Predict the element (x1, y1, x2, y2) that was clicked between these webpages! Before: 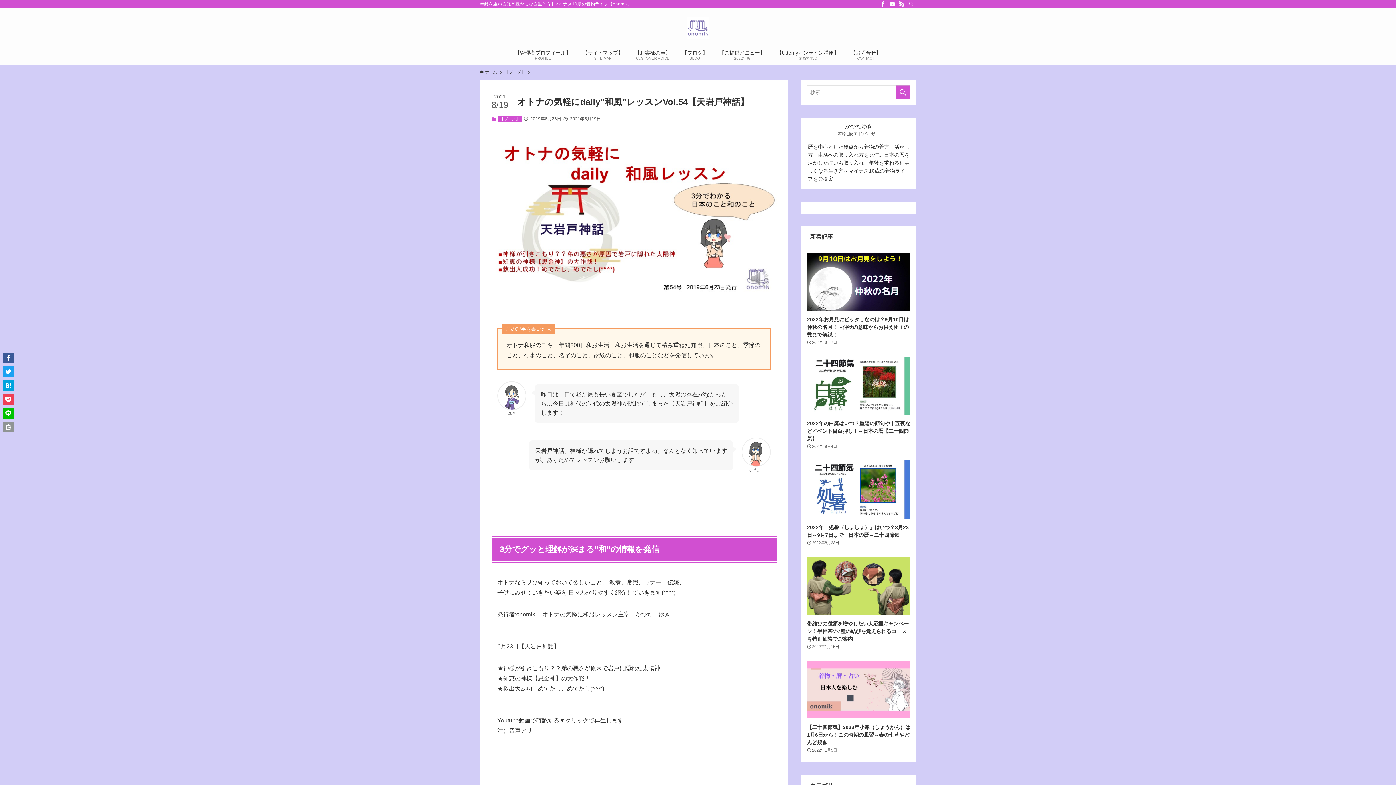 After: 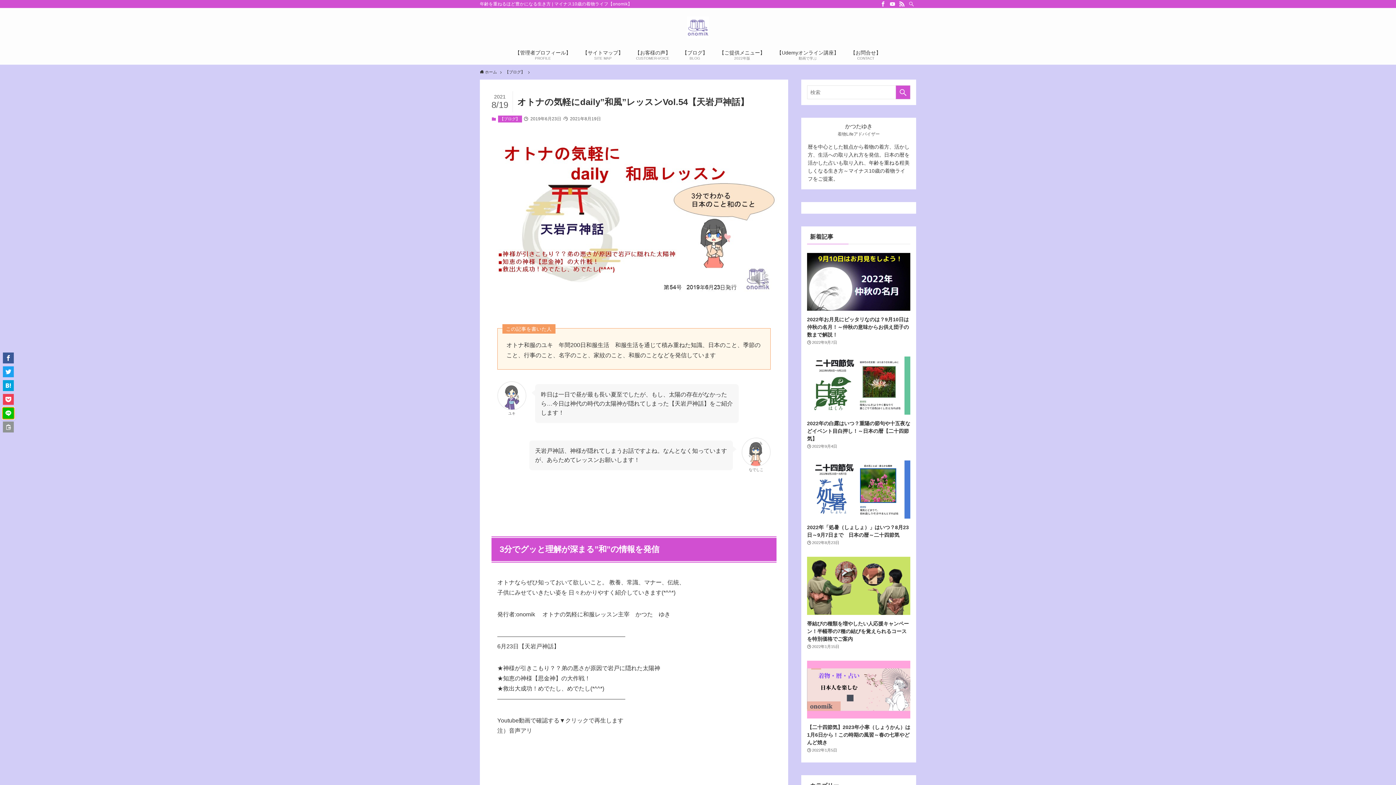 Action: bbox: (2, 408, 13, 418)